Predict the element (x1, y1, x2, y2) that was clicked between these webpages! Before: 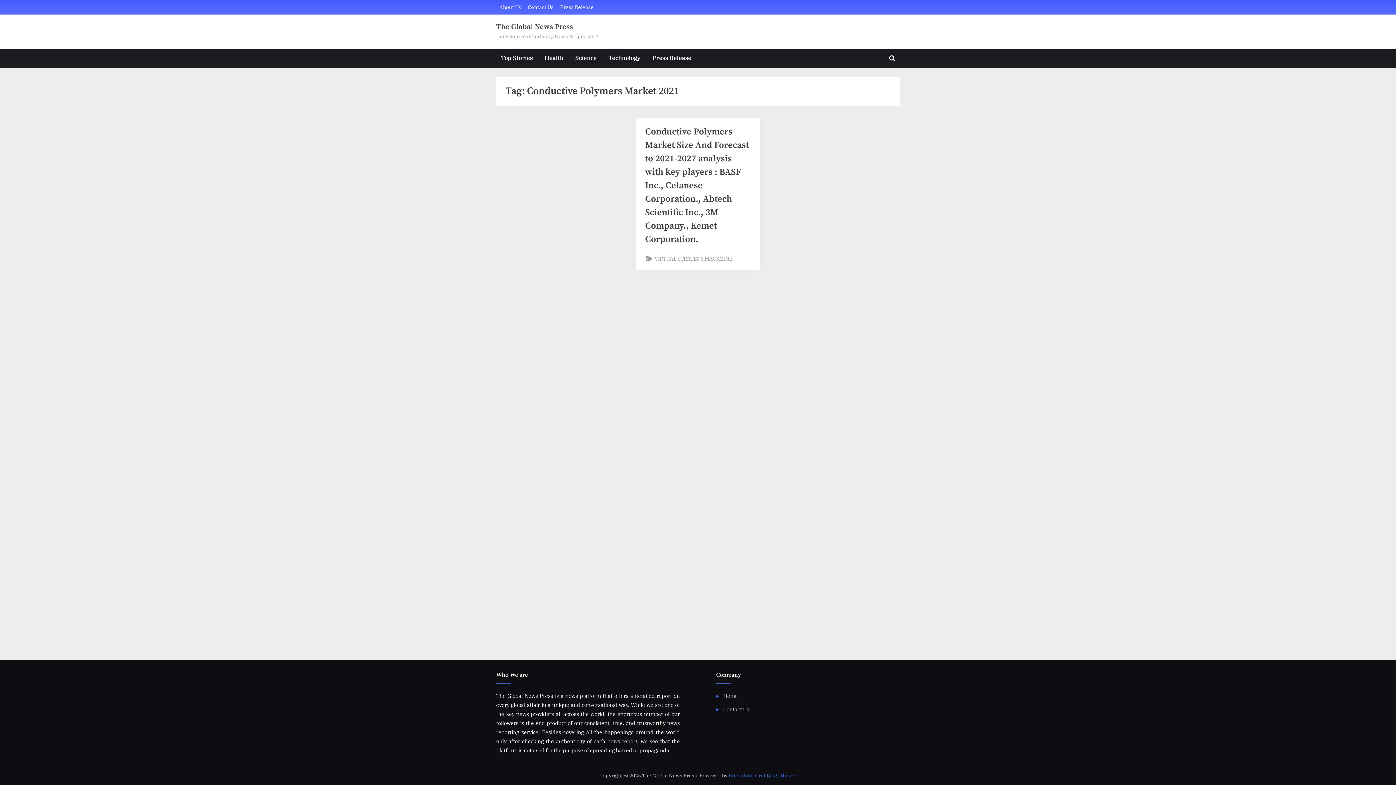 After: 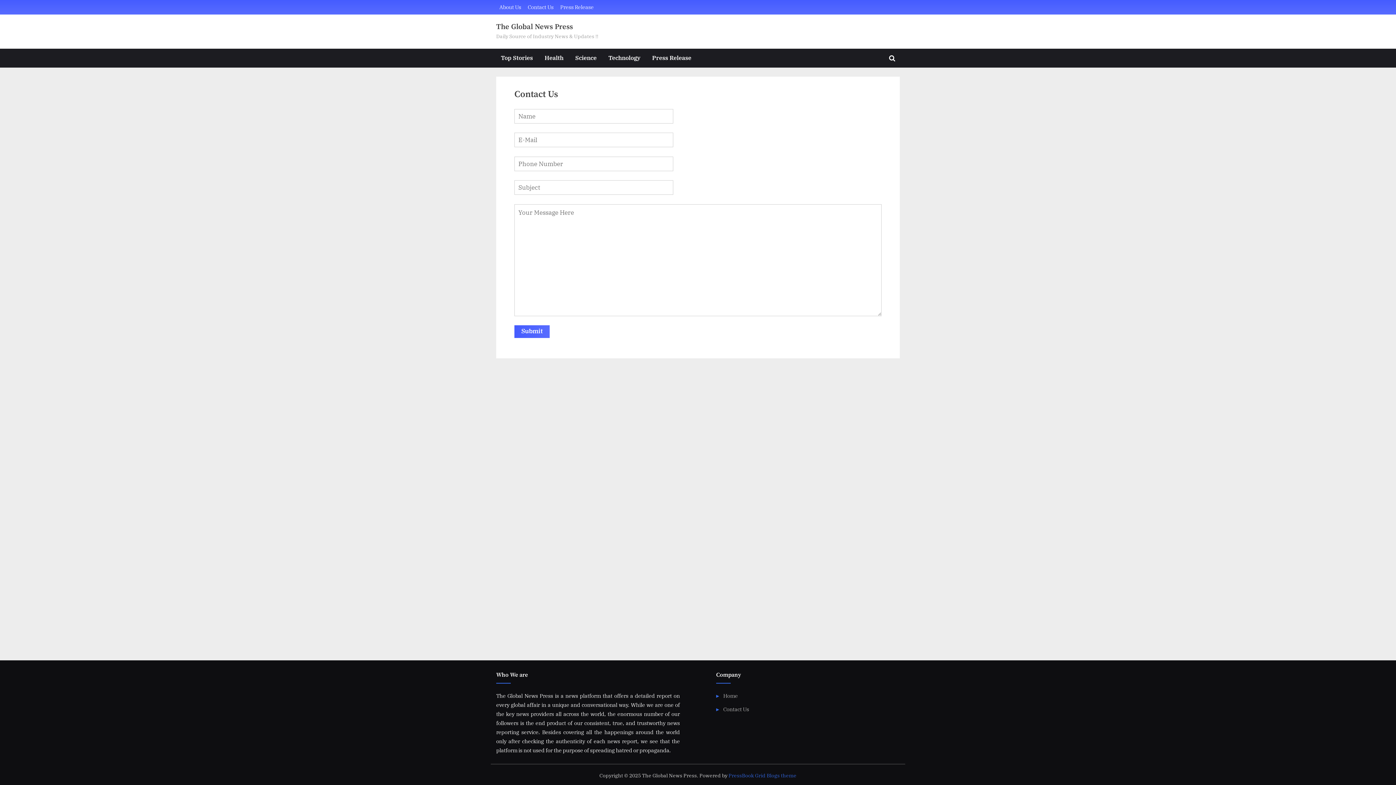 Action: bbox: (527, 3, 553, 11) label: Contact Us